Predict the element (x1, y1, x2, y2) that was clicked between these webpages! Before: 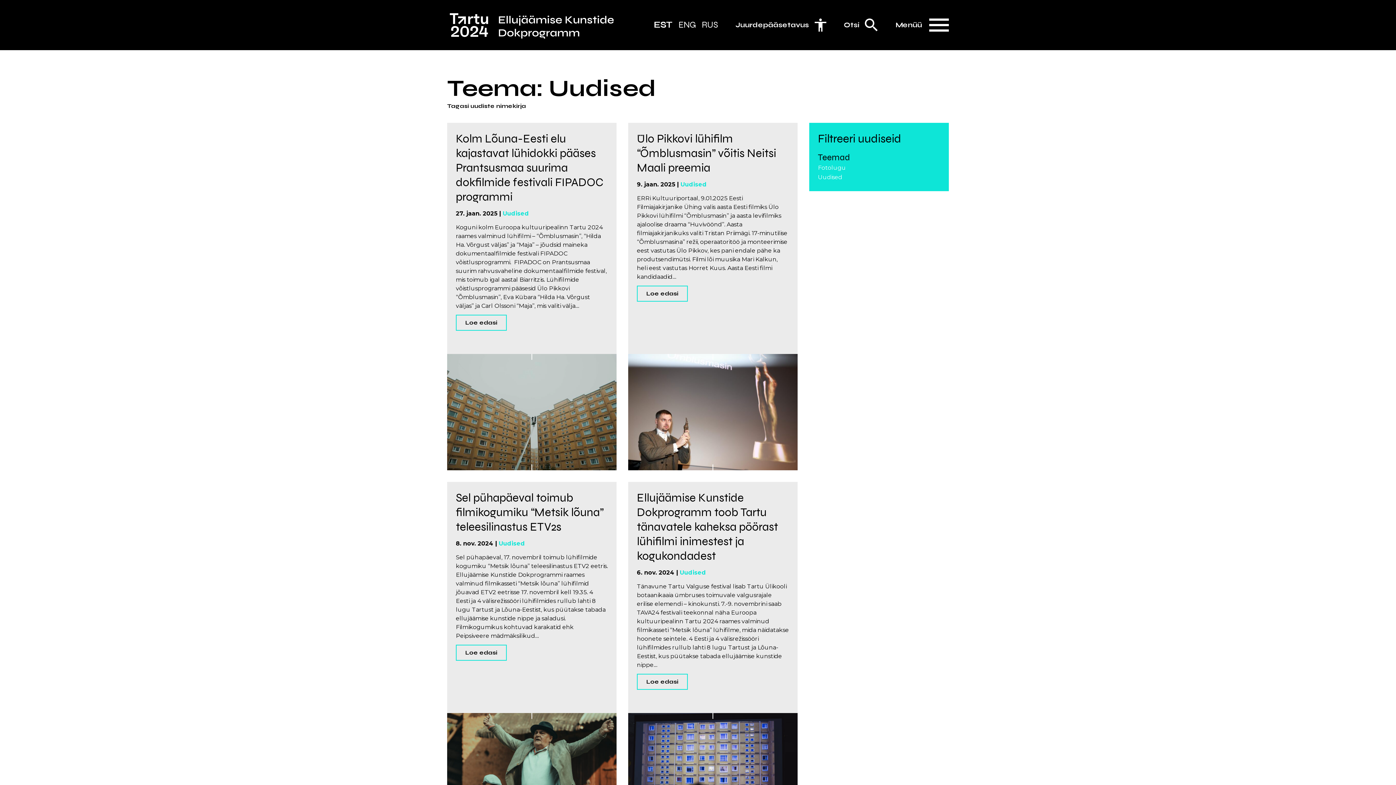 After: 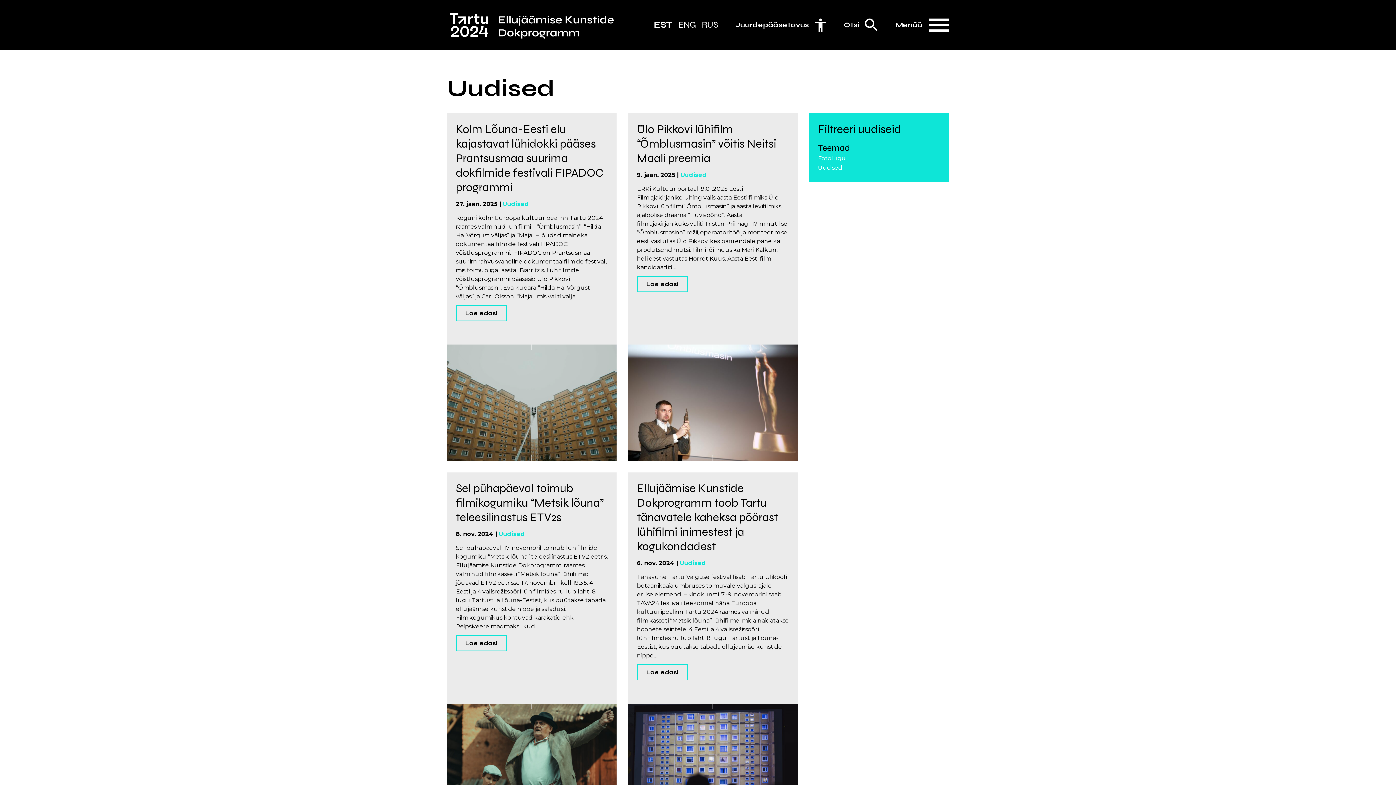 Action: label: Tagasi uudiste nimekirja bbox: (447, 101, 526, 111)